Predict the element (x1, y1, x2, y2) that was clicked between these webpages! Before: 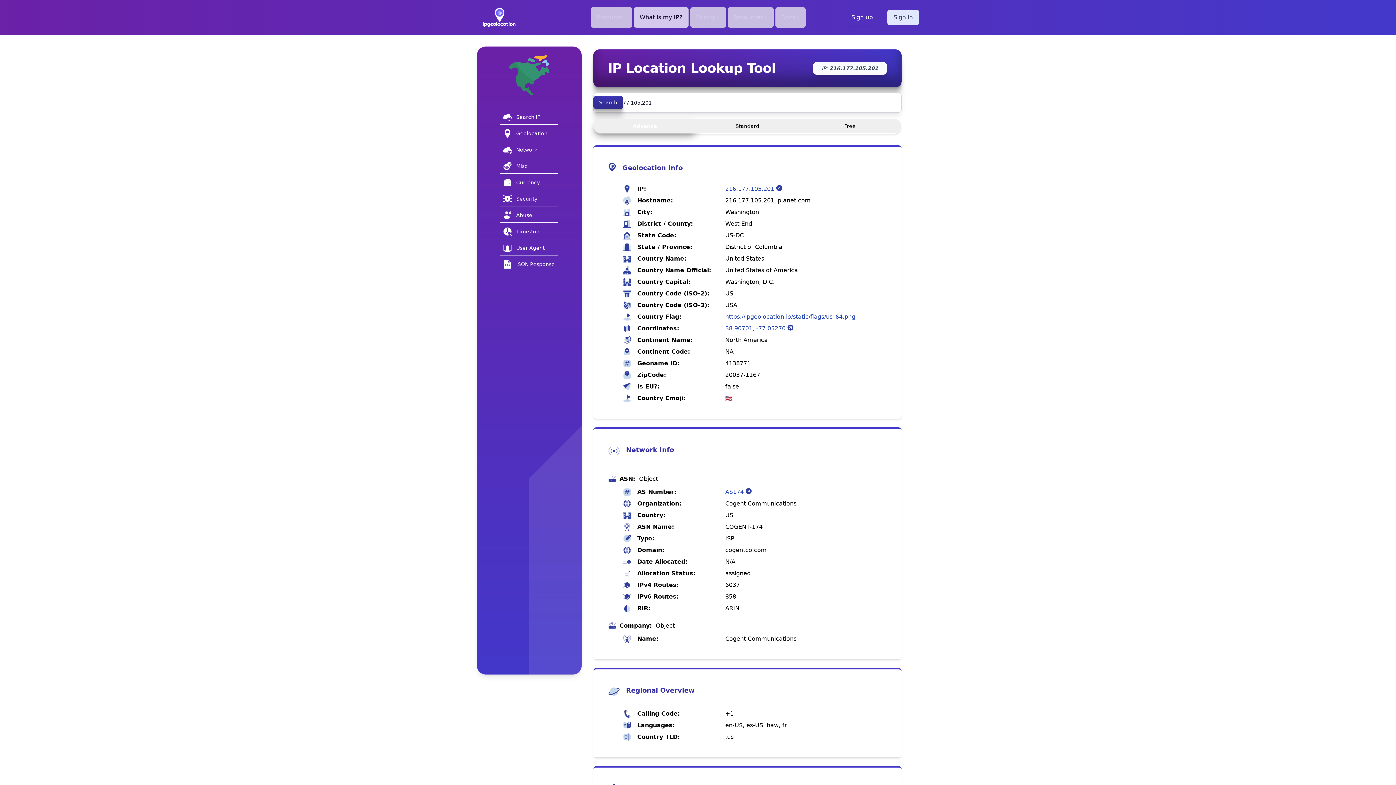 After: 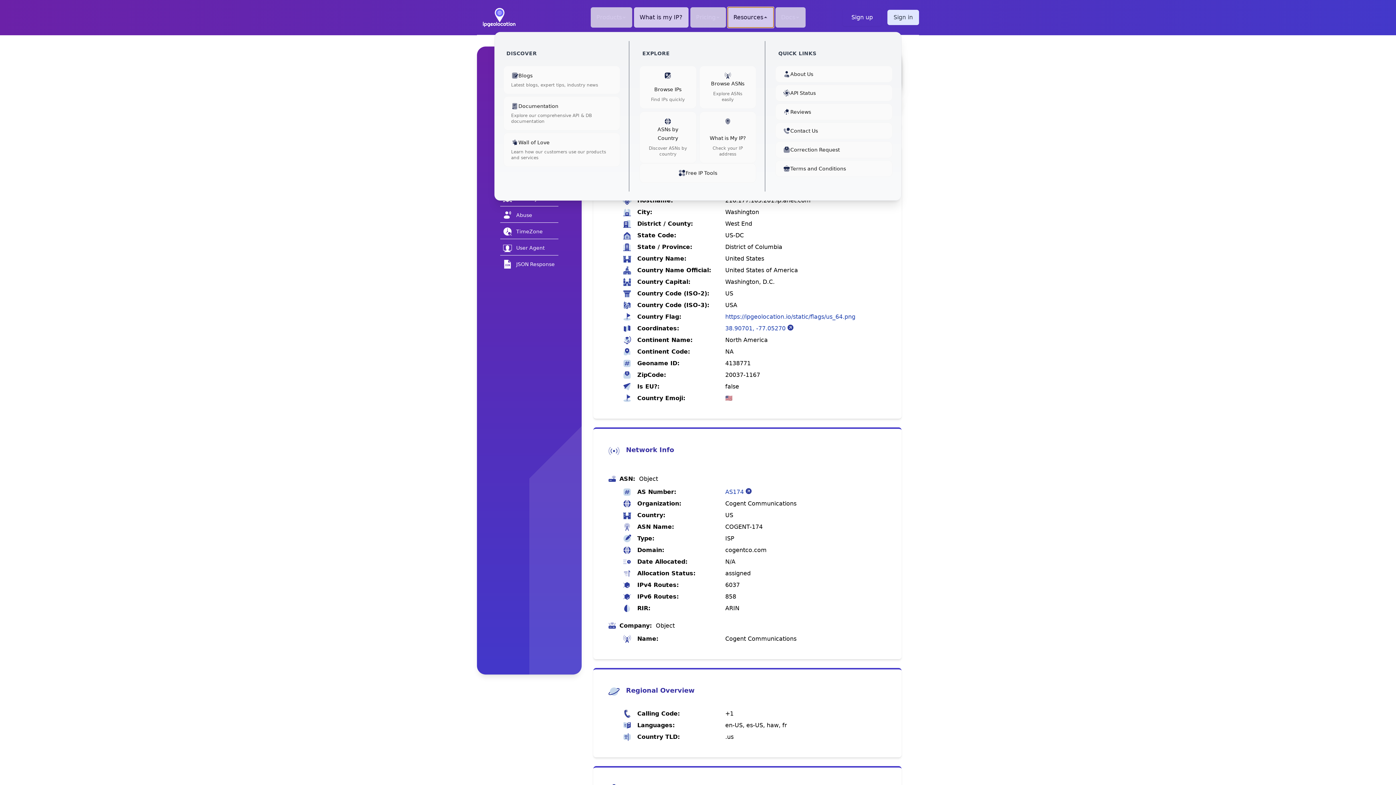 Action: label: Resources bbox: (727, 7, 773, 27)